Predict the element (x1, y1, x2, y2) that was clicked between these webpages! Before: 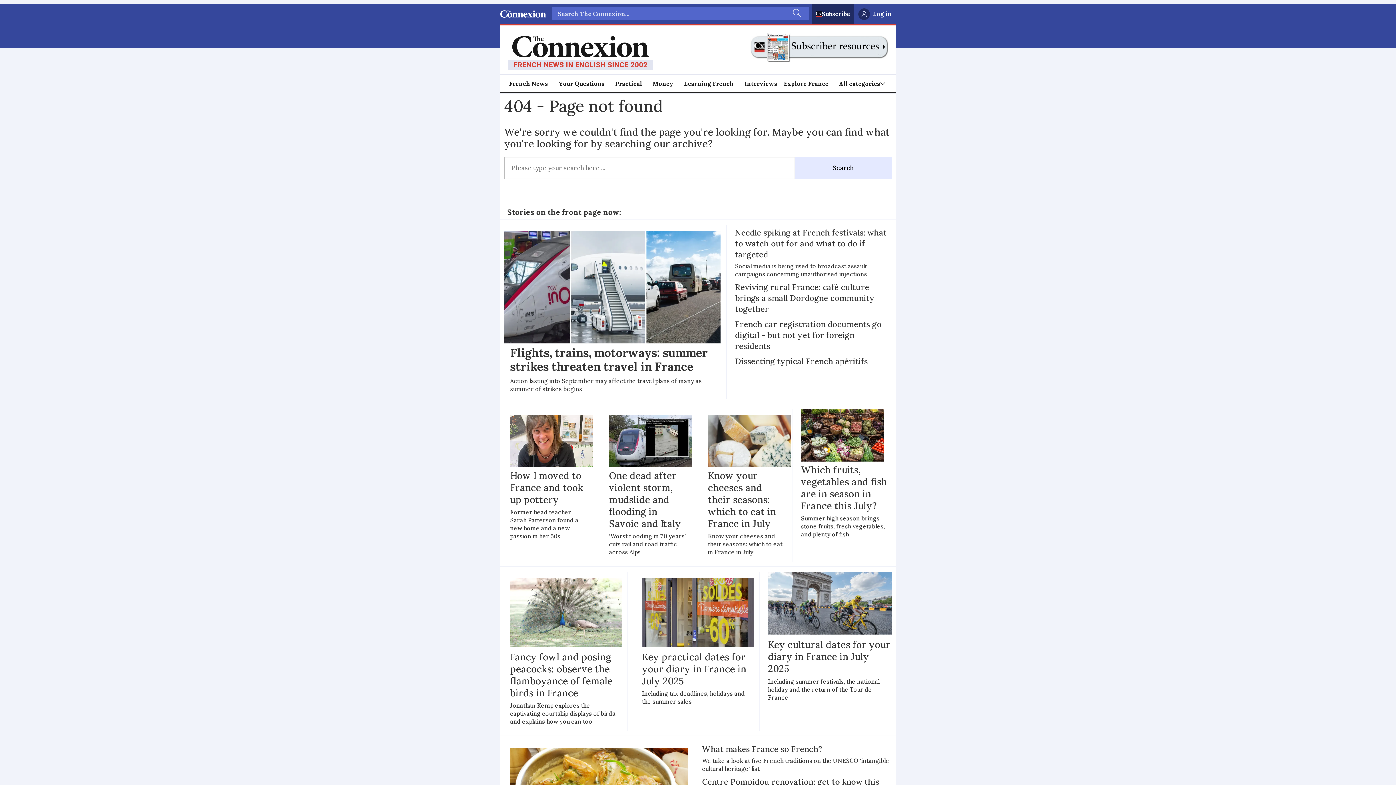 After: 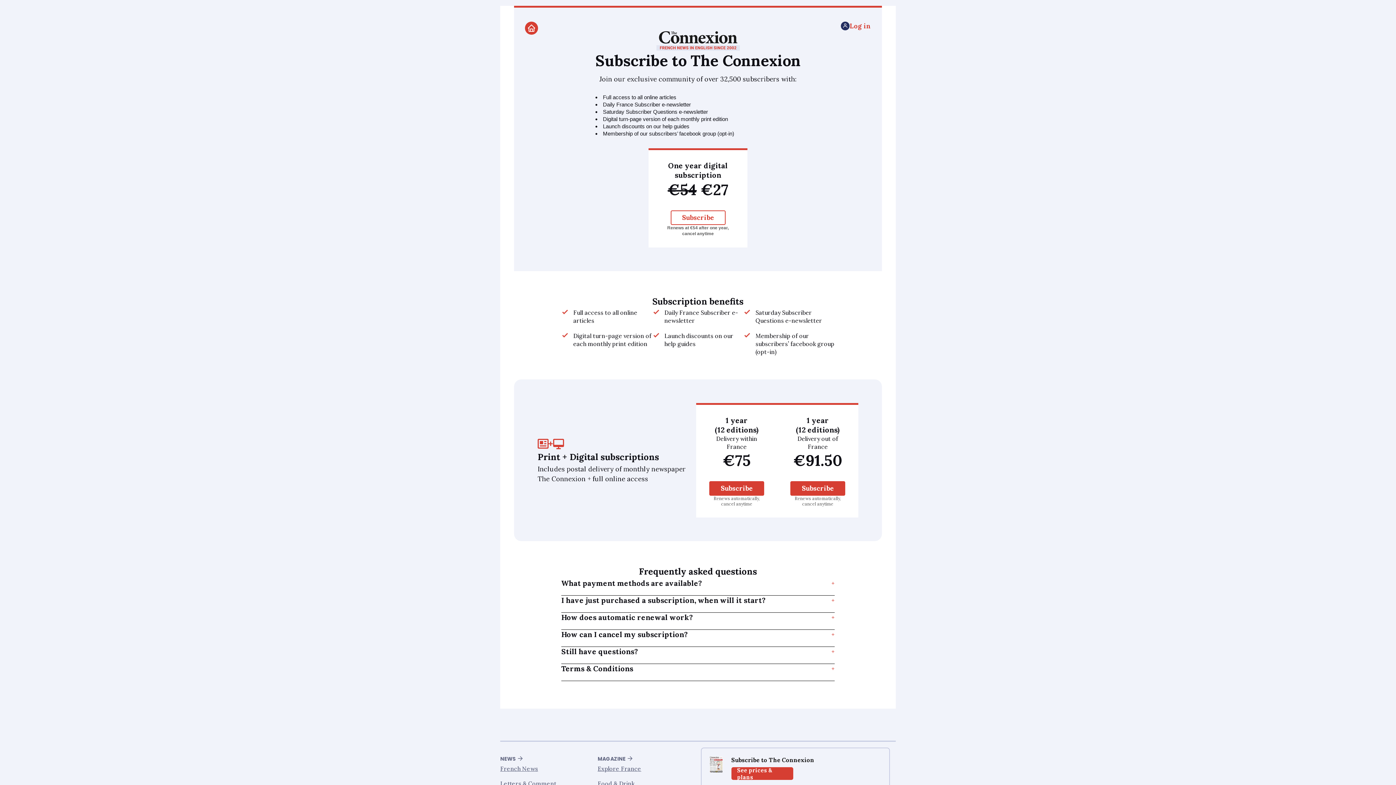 Action: bbox: (750, 32, 888, 62)